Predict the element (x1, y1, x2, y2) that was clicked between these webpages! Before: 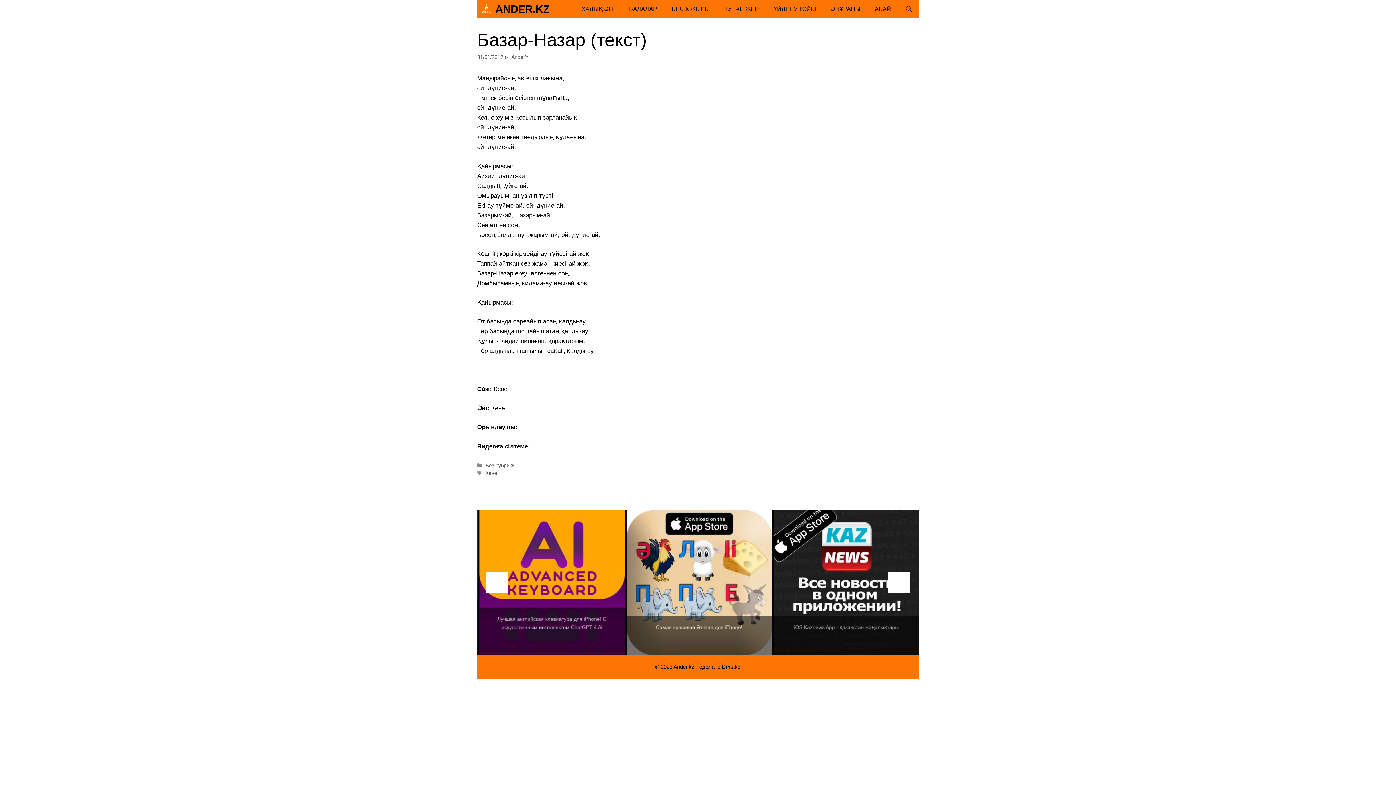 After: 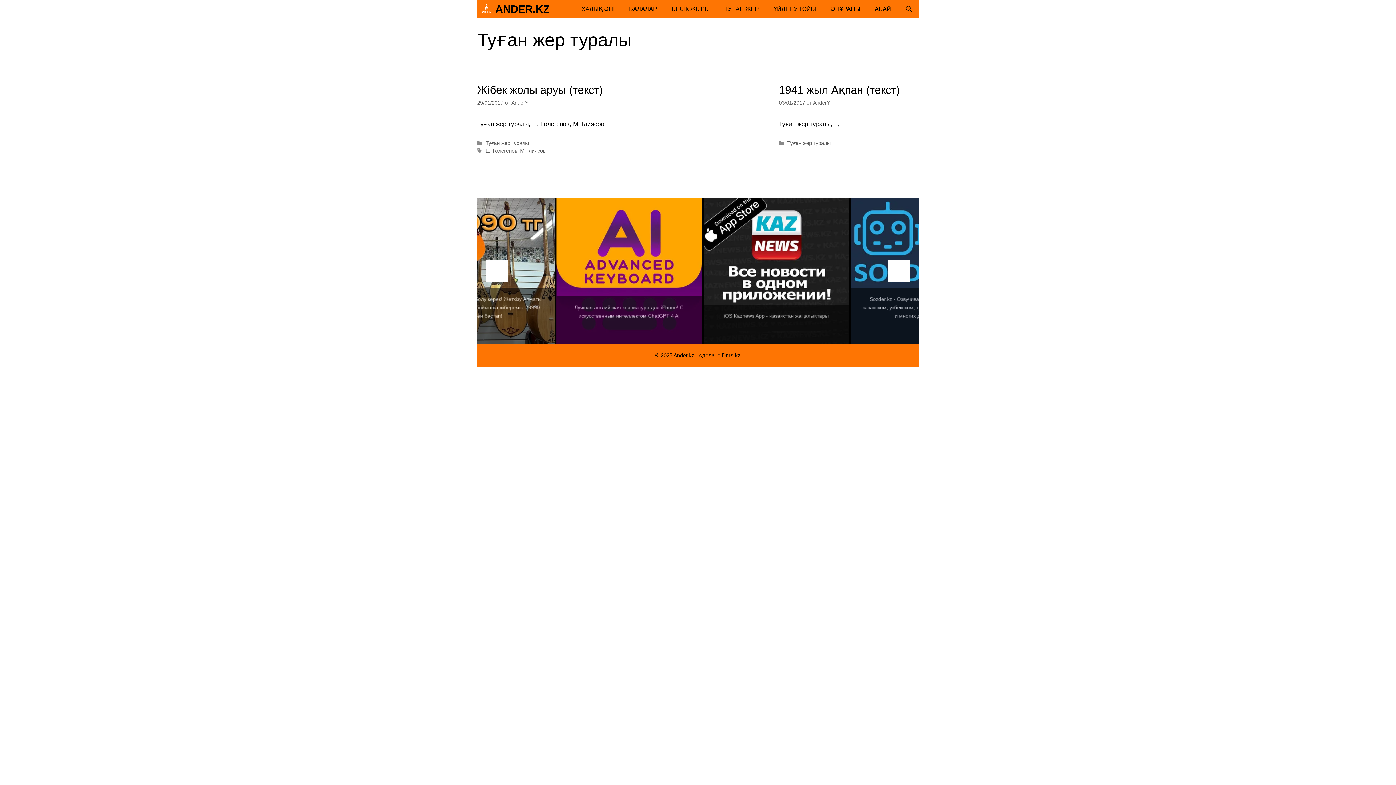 Action: bbox: (717, 0, 766, 18) label: ТУҒАН ЖЕР